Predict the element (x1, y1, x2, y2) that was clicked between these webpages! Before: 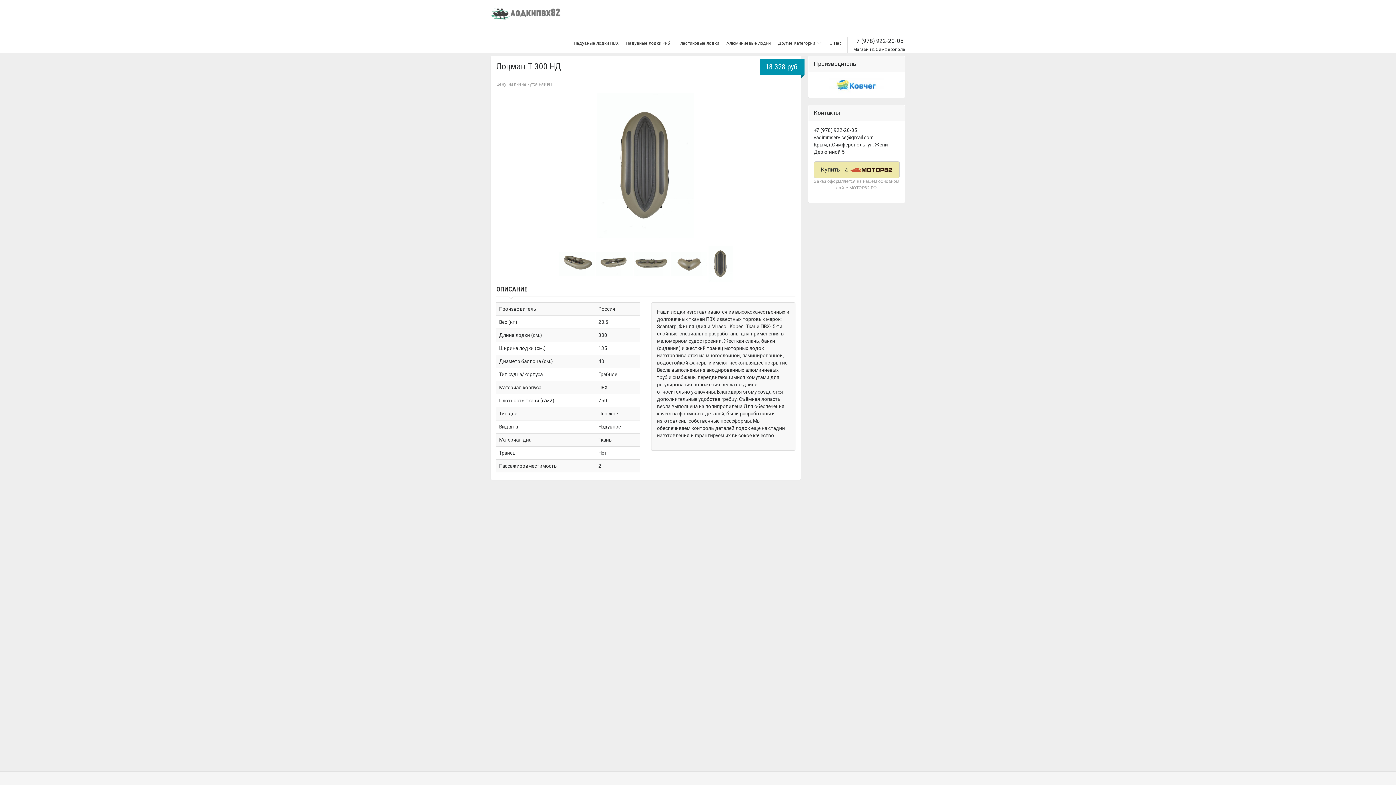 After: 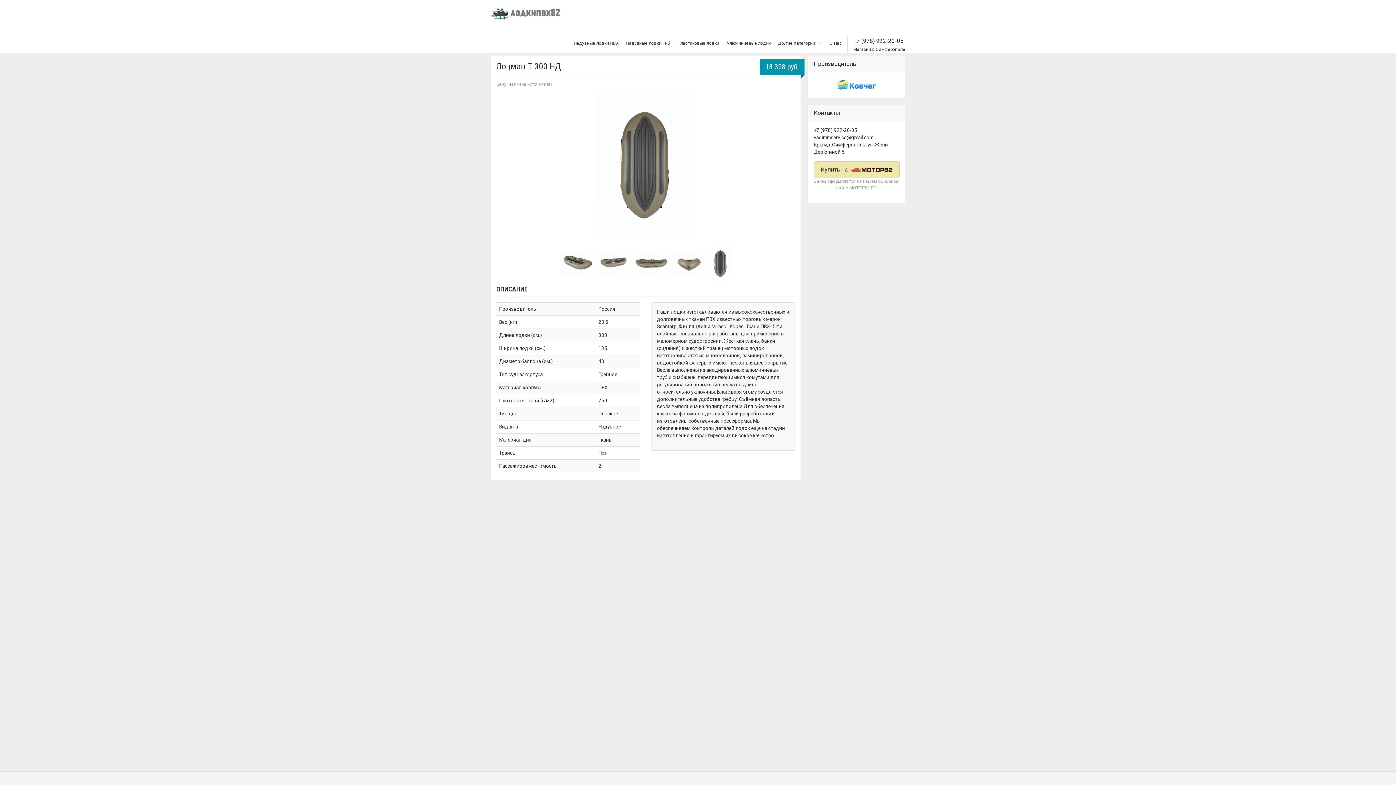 Action: bbox: (708, 260, 732, 266)